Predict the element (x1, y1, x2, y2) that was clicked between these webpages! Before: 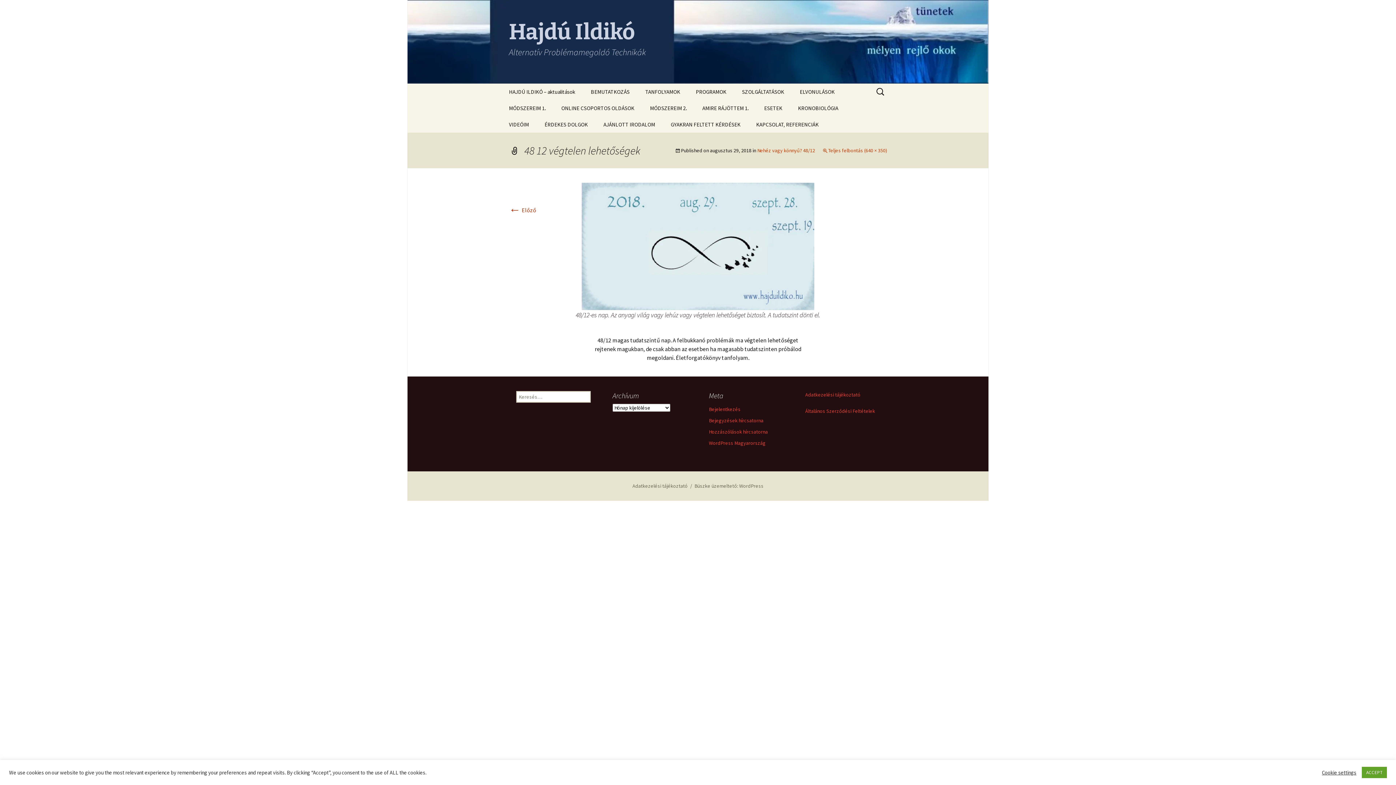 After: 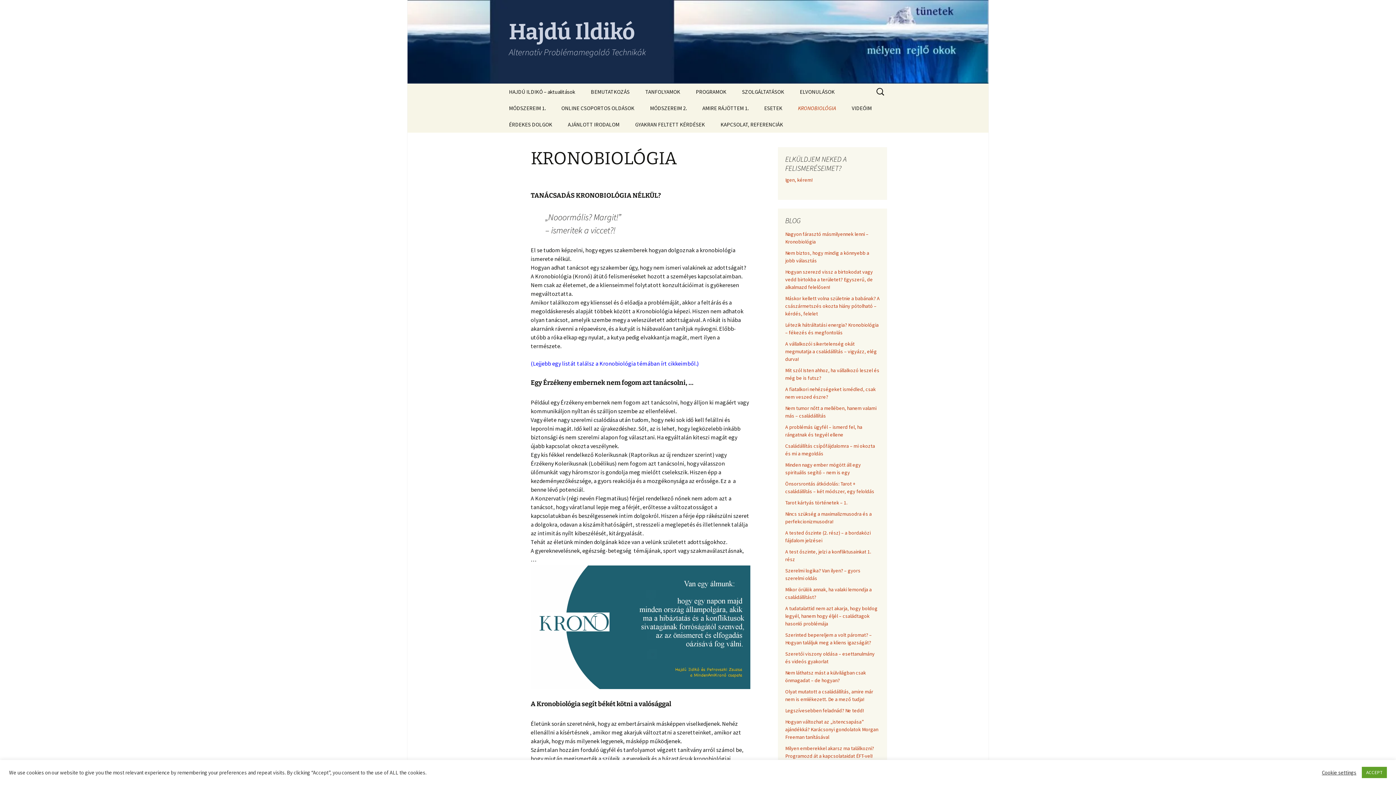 Action: label: KRONOBIOLÓGIA bbox: (790, 100, 845, 116)